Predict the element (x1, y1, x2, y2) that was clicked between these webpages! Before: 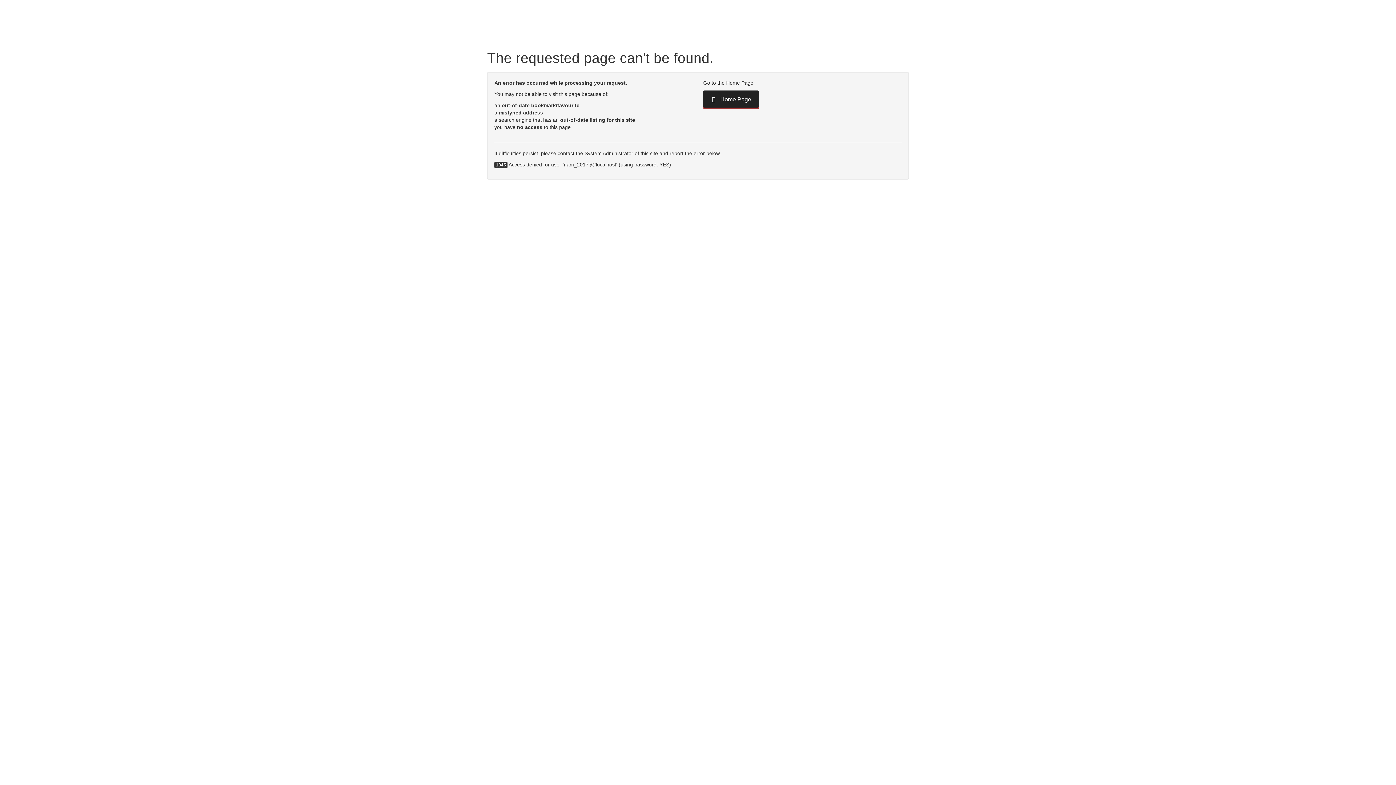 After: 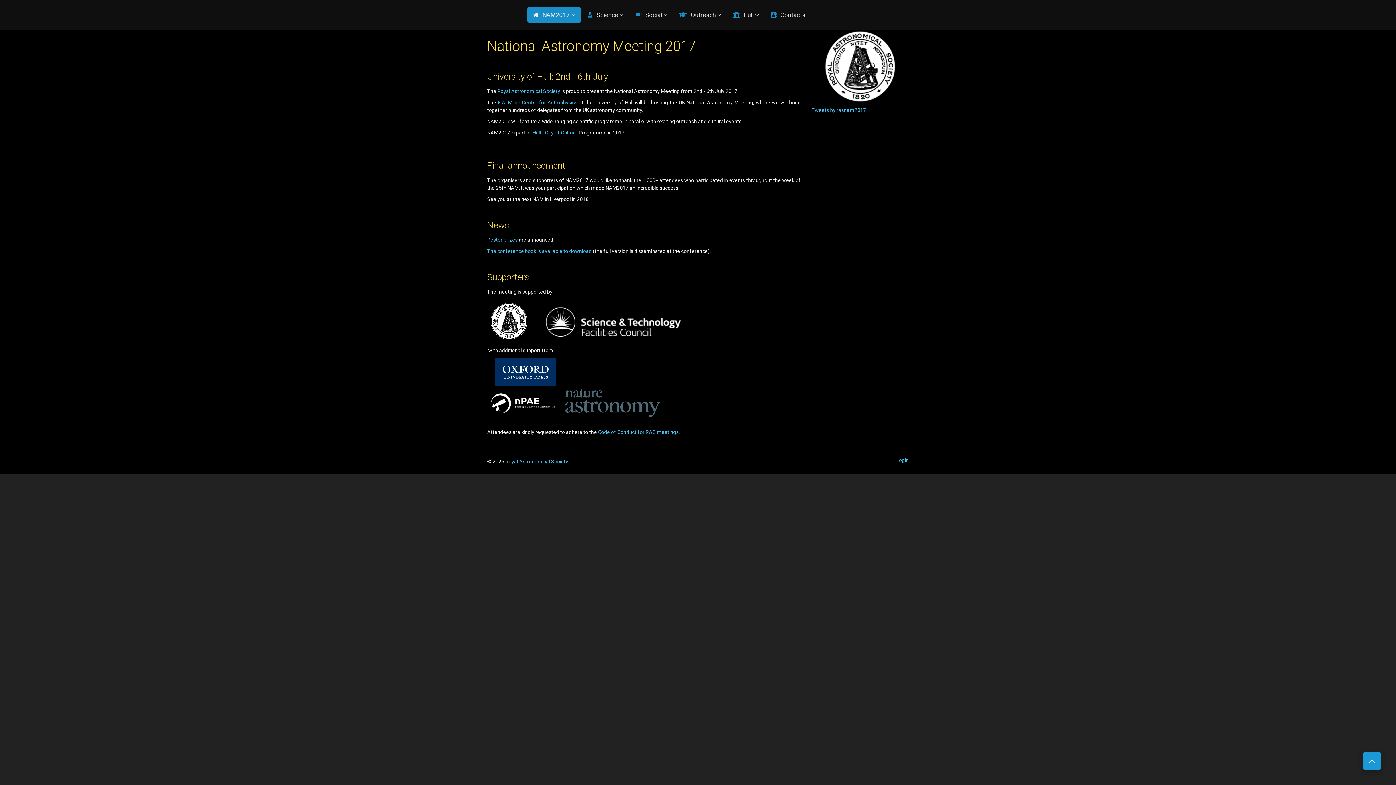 Action: label:  Home Page bbox: (703, 90, 759, 107)